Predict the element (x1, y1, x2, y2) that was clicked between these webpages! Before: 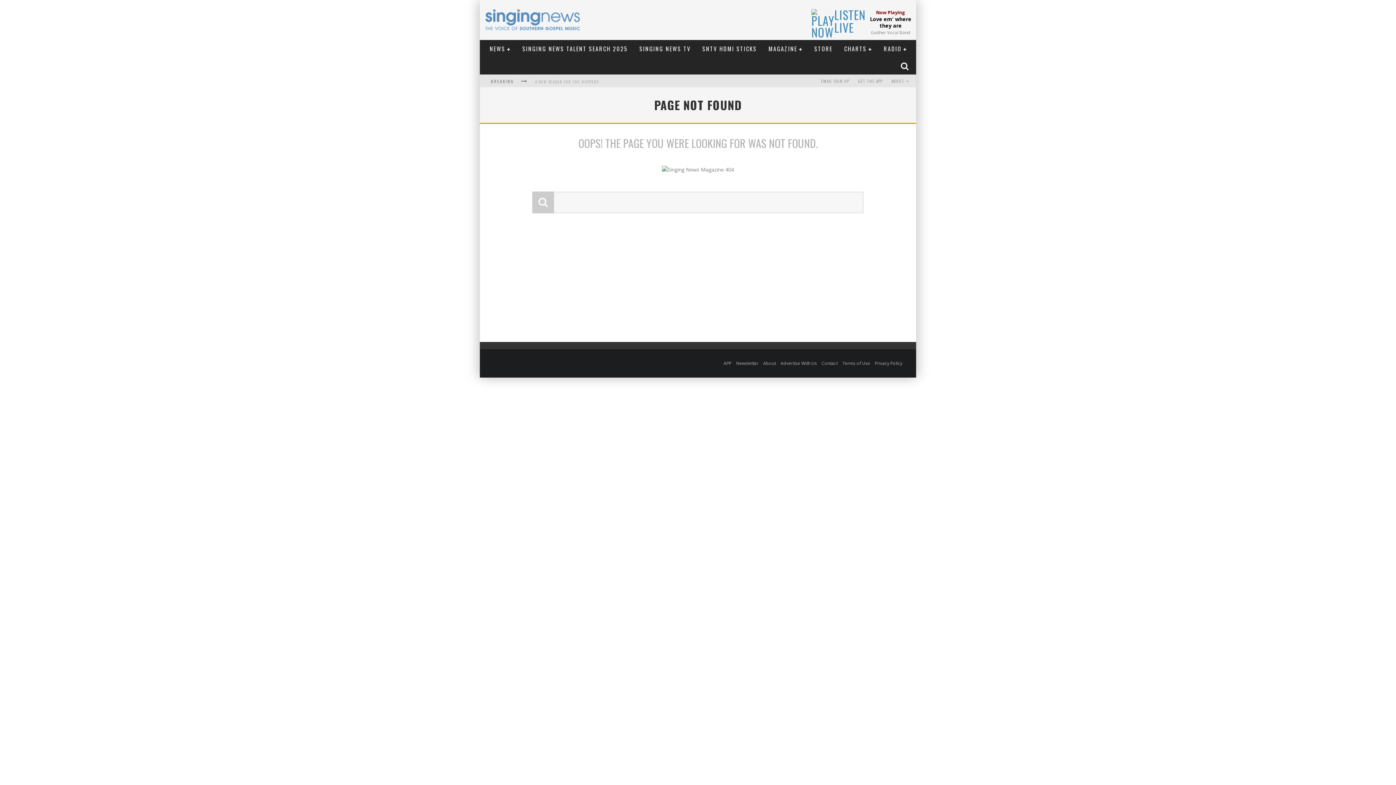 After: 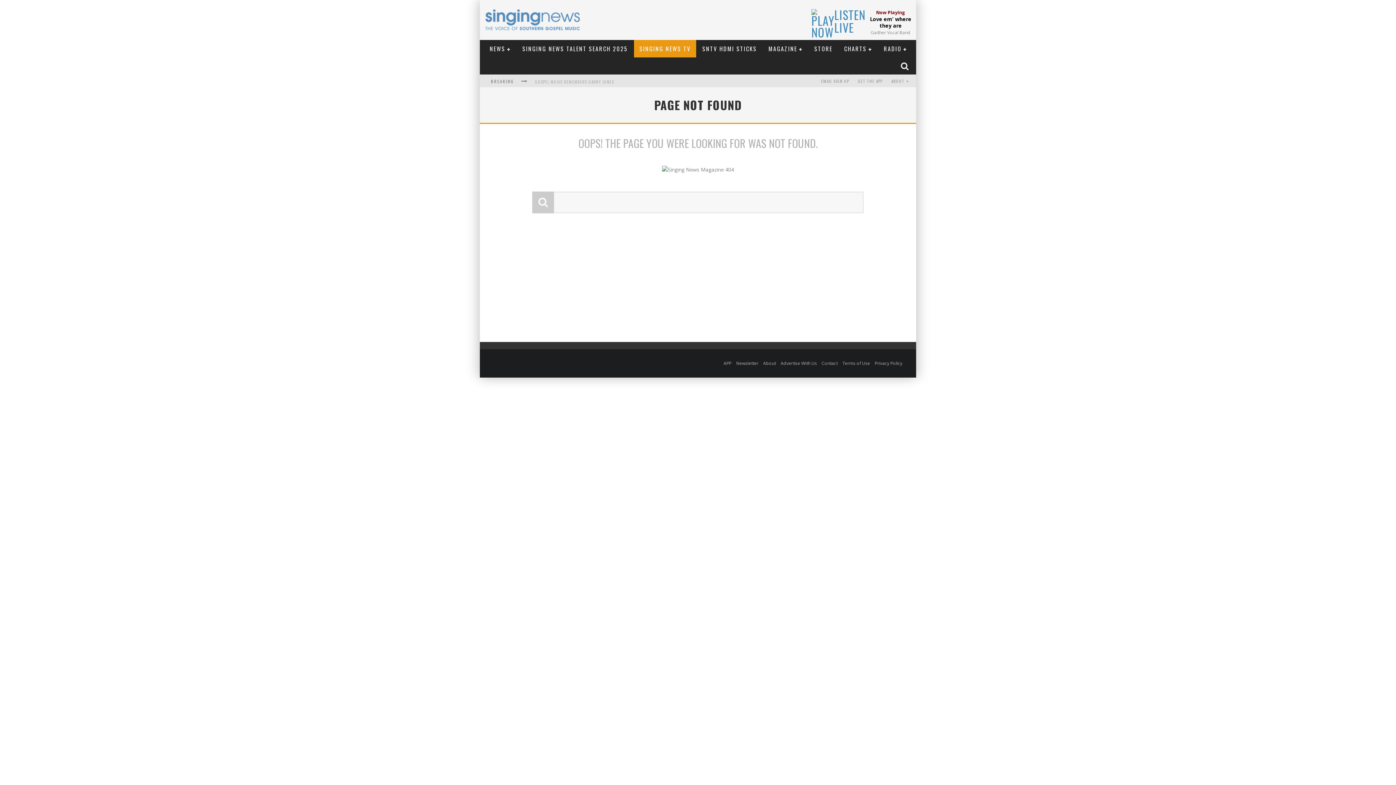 Action: label: SINGING NEWS TV bbox: (634, 40, 696, 57)